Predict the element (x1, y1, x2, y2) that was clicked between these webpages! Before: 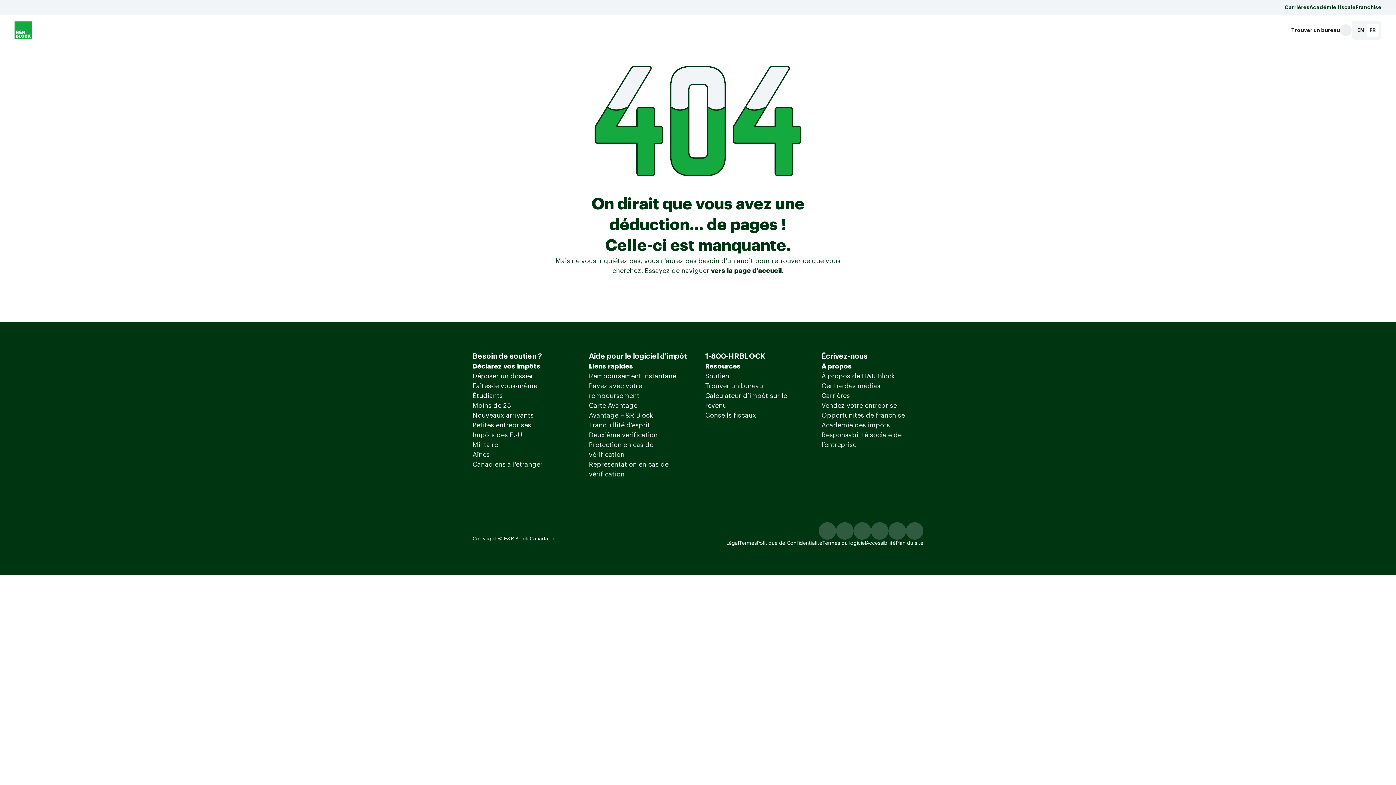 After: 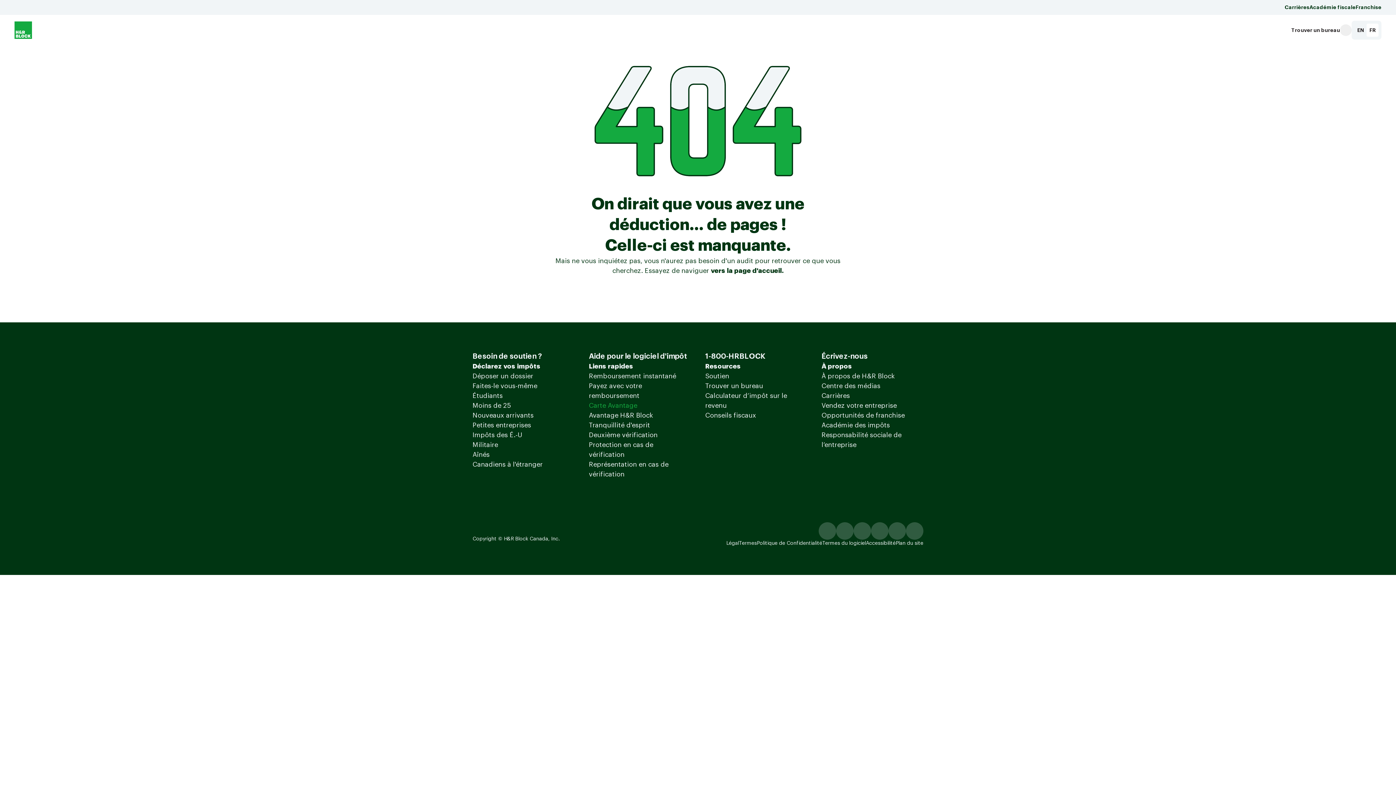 Action: bbox: (589, 402, 637, 408) label: Carte Avantage